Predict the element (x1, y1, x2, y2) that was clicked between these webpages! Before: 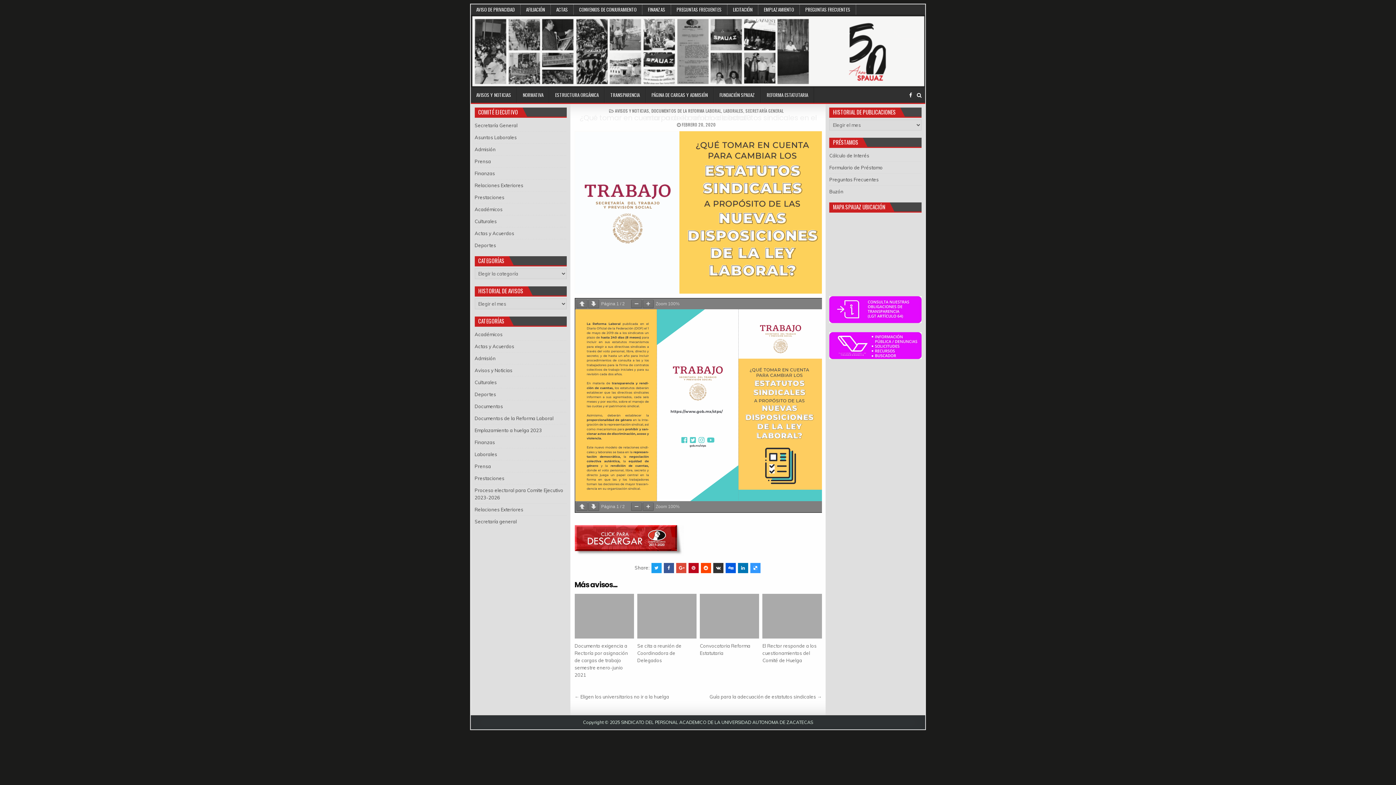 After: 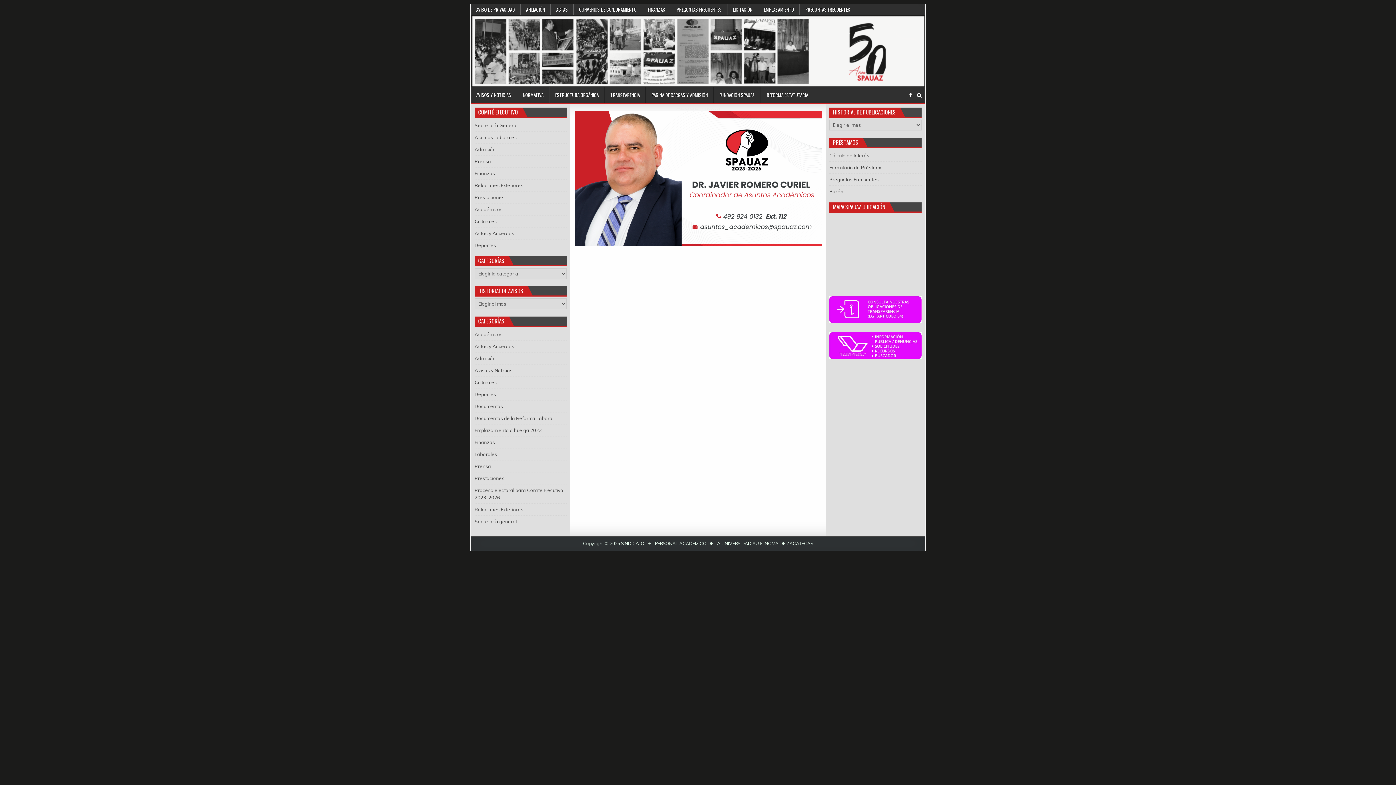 Action: label: Académicos bbox: (474, 206, 502, 212)